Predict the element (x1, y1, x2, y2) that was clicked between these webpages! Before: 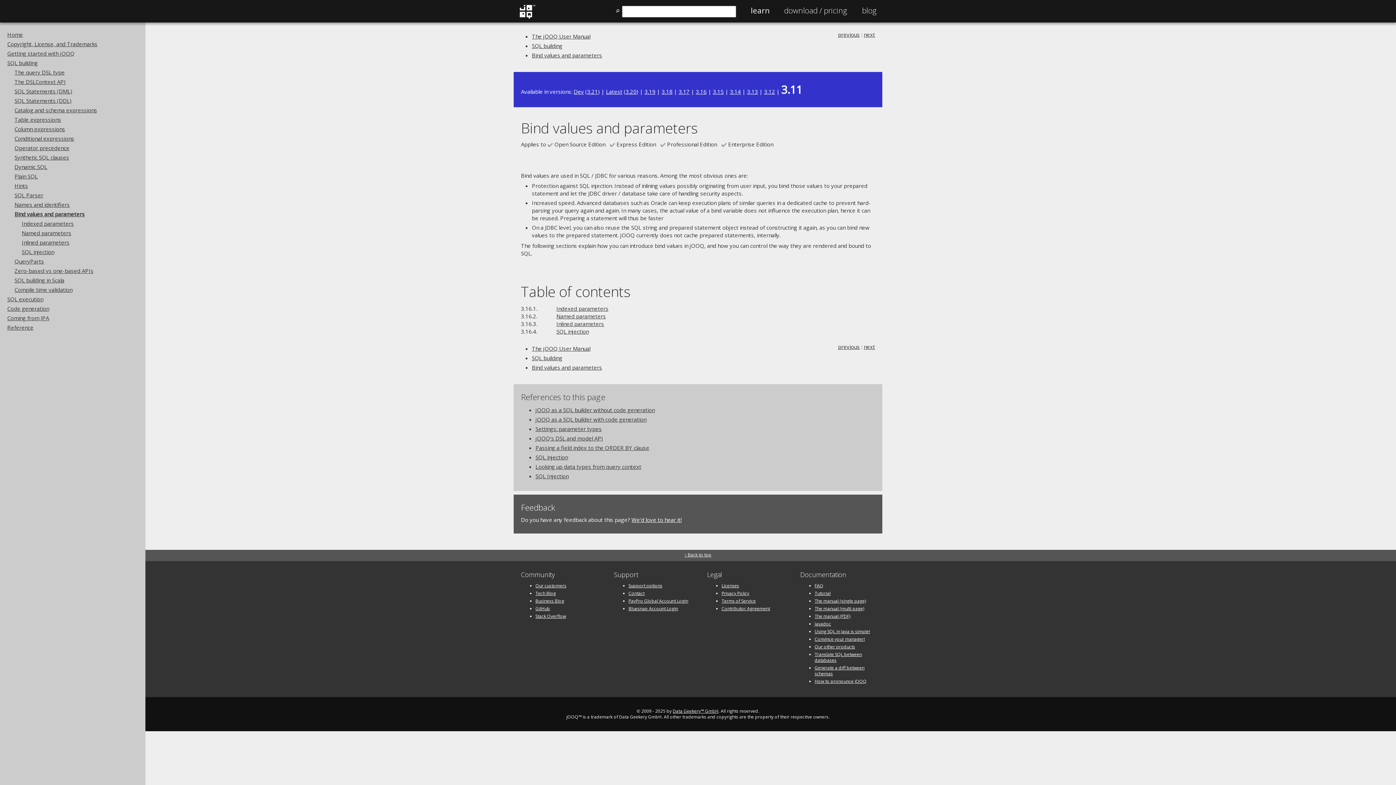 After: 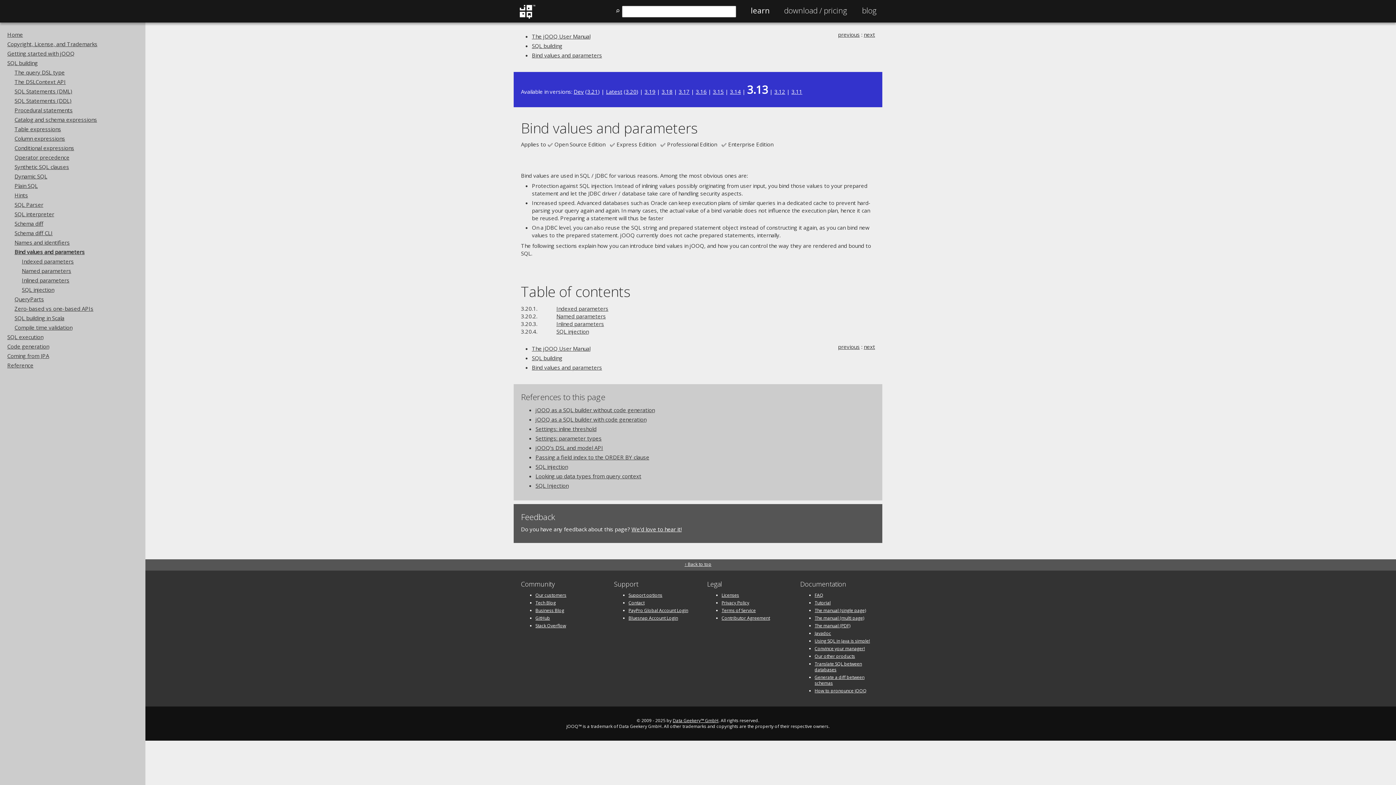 Action: label: 3.13 bbox: (747, 87, 758, 95)